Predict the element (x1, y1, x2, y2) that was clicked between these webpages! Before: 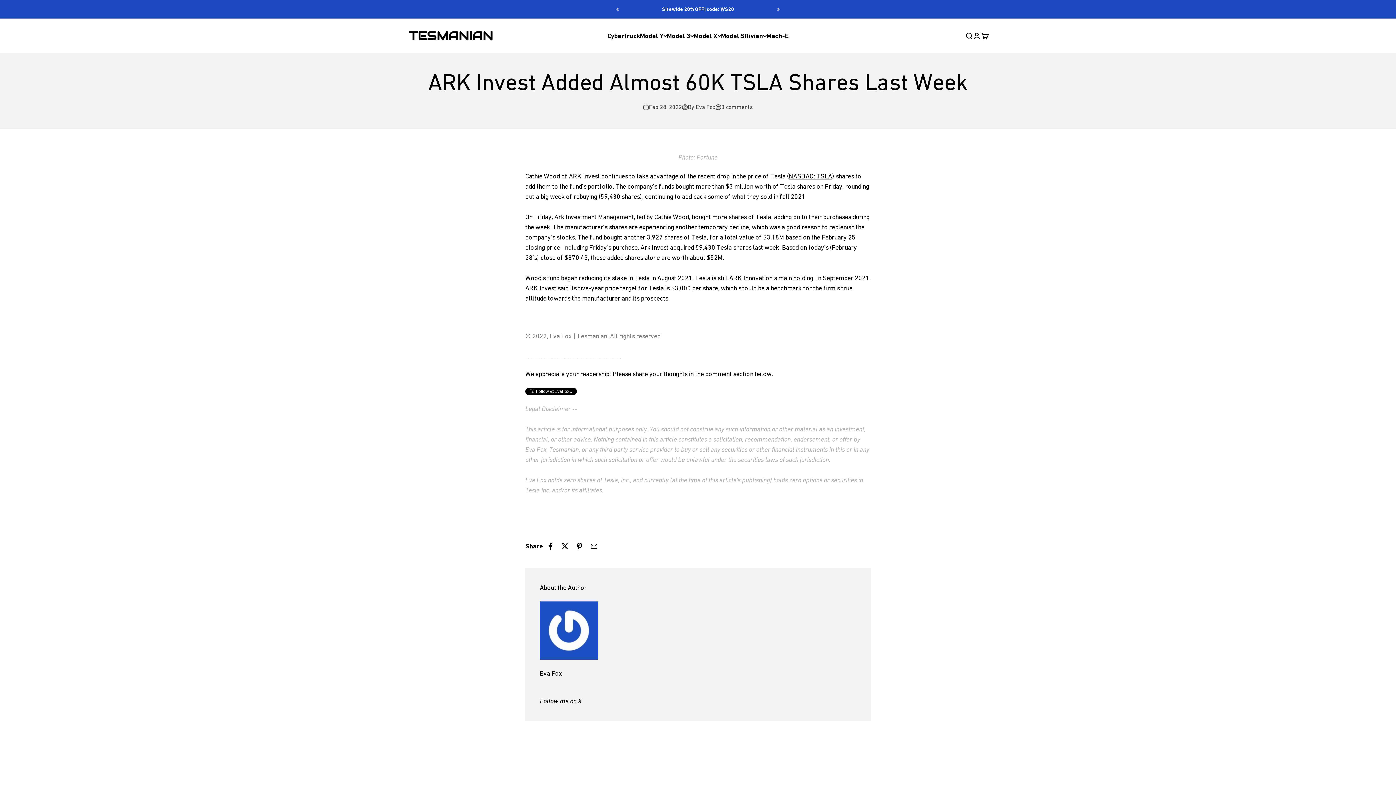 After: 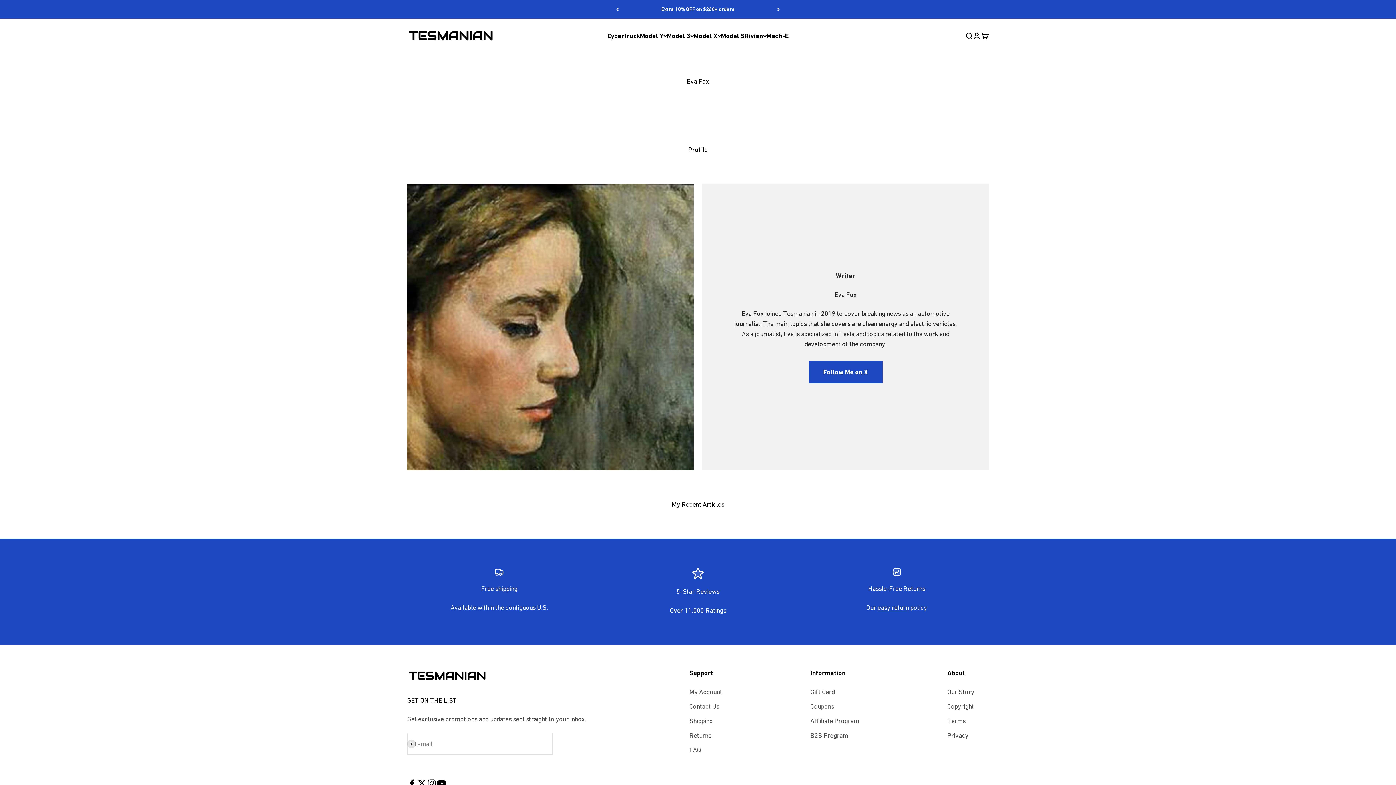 Action: bbox: (540, 601, 856, 660)